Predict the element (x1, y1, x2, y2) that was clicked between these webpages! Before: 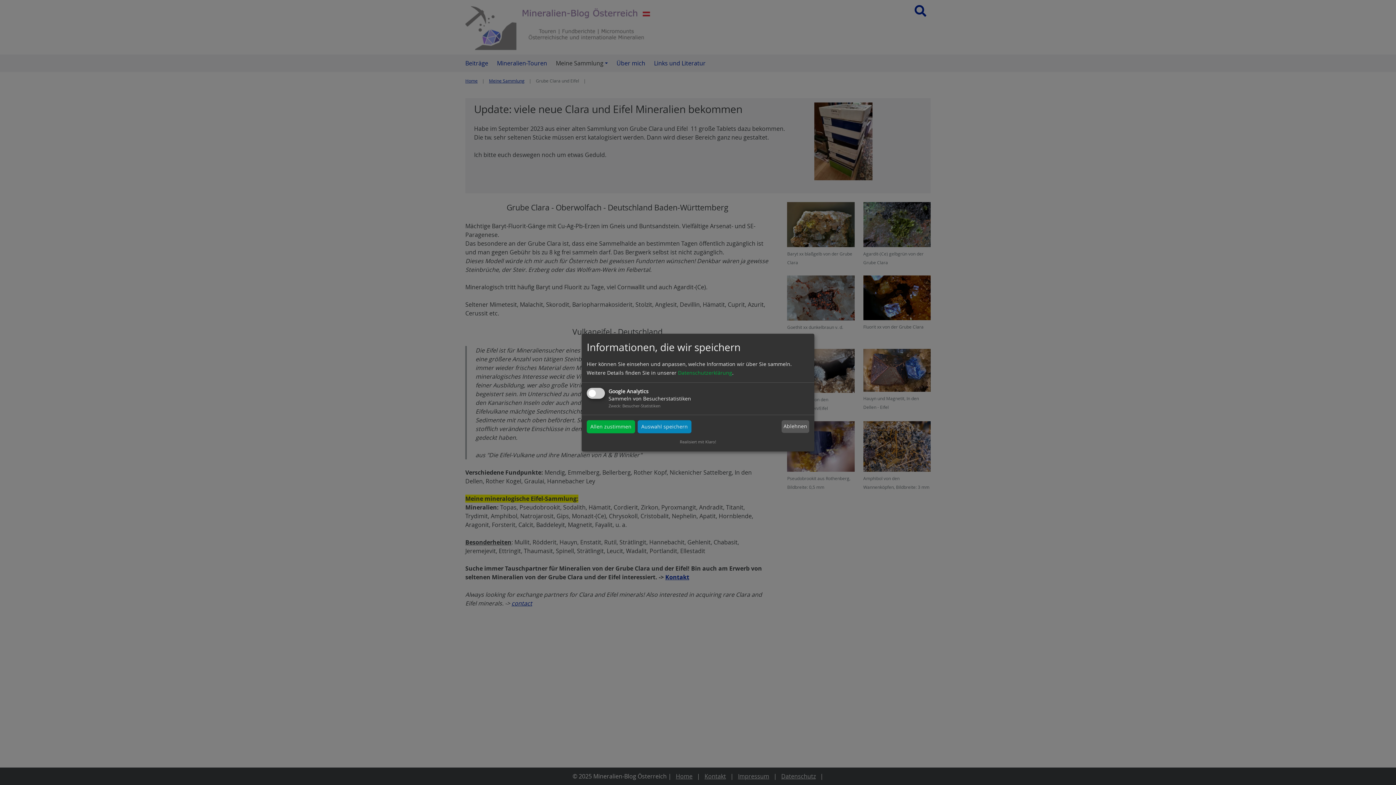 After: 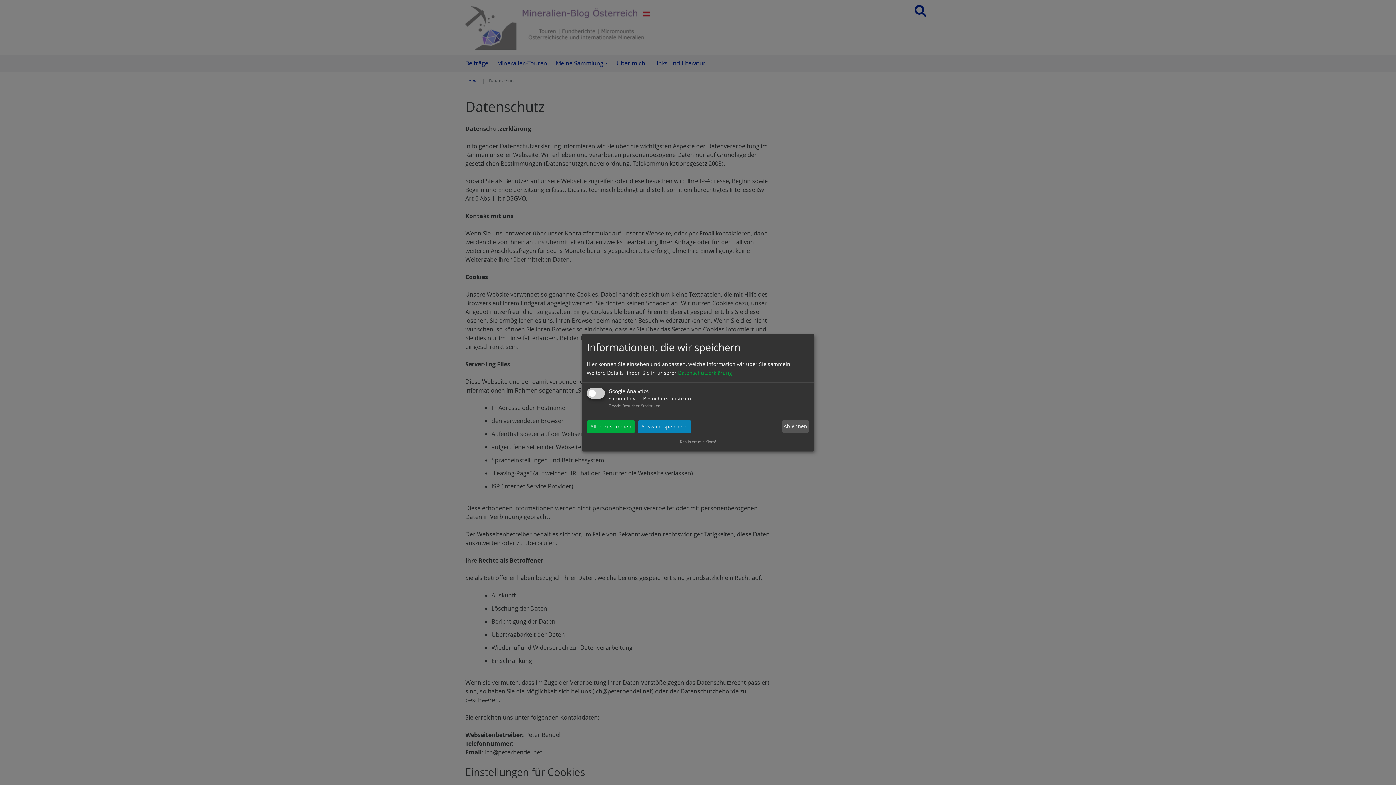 Action: bbox: (678, 369, 732, 376) label: Datenschutzerklärung